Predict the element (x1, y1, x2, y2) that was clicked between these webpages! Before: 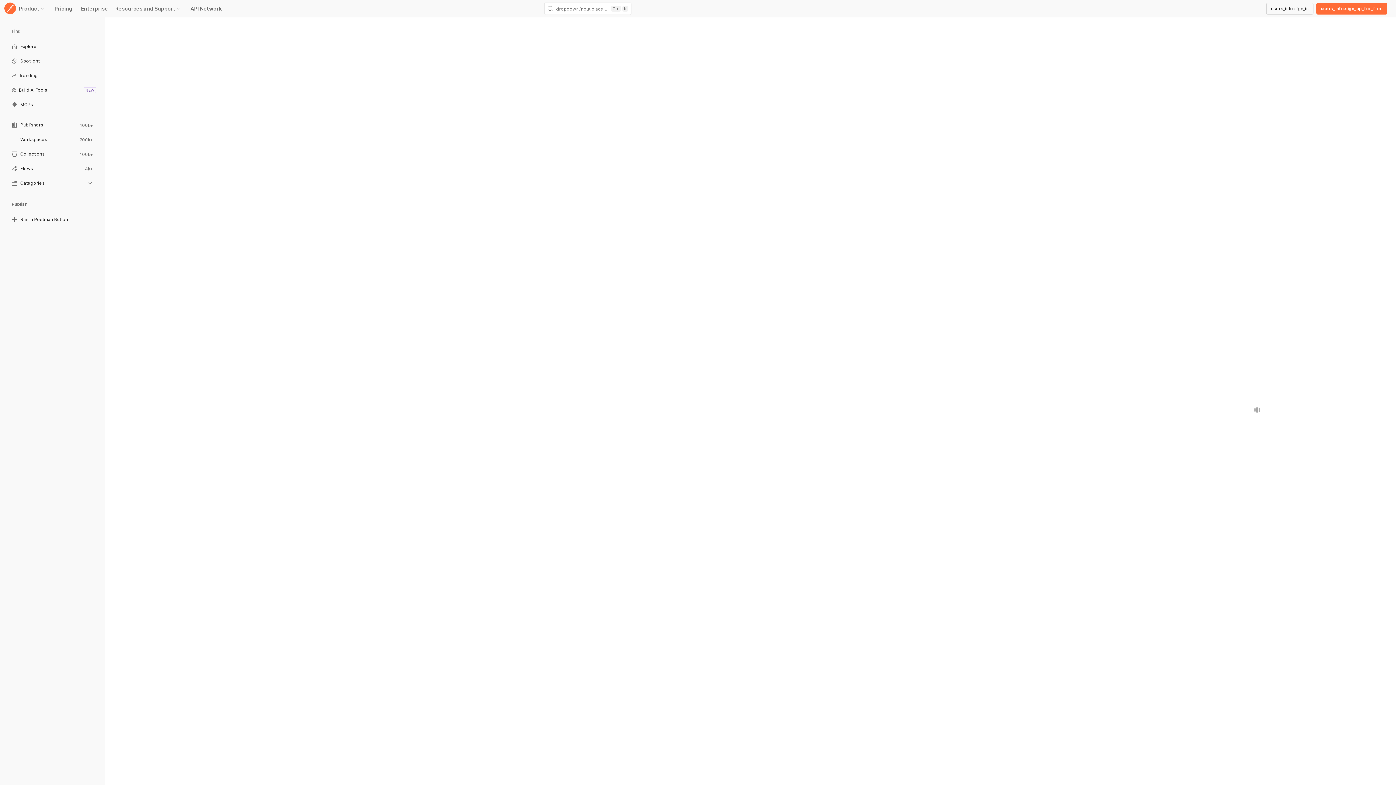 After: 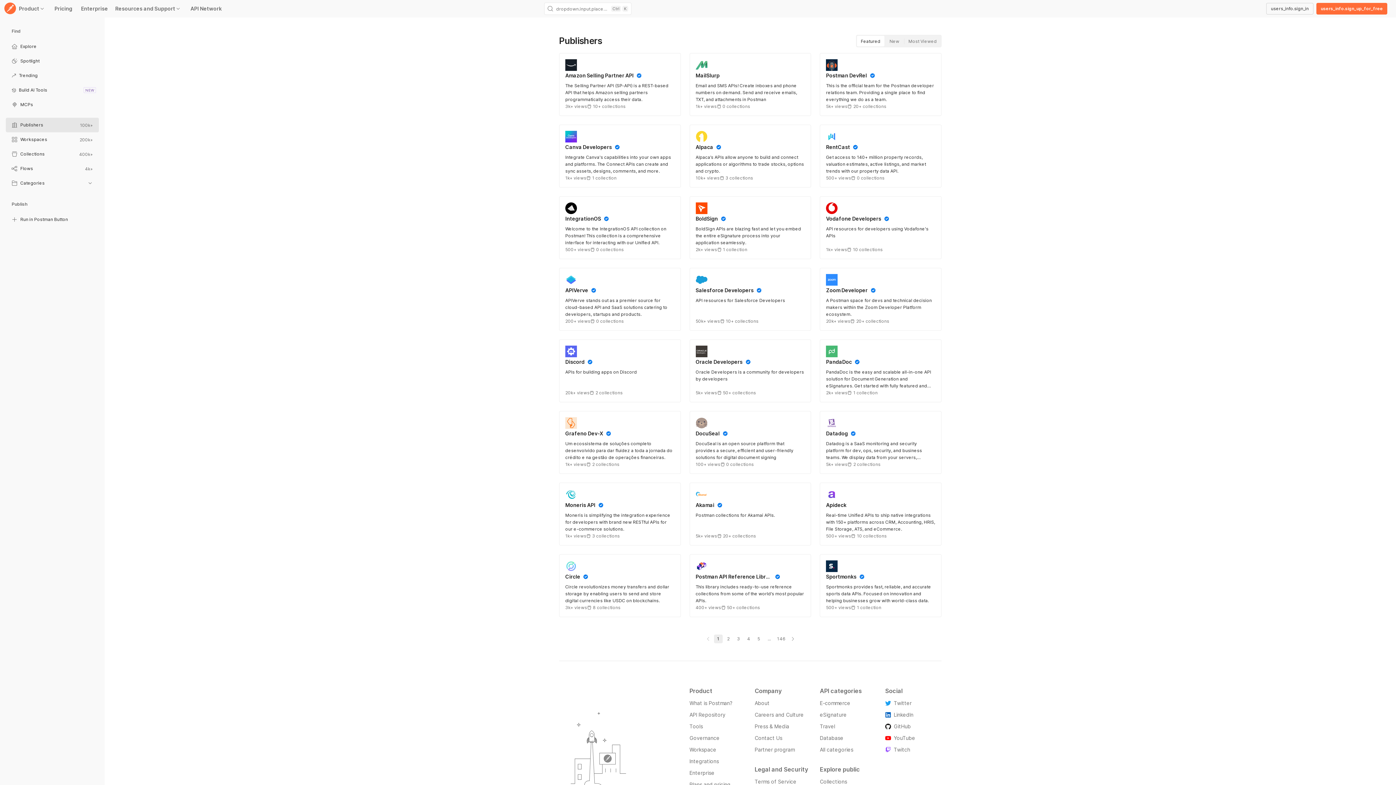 Action: bbox: (5, 118, 98, 133) label: Publishers
100k+